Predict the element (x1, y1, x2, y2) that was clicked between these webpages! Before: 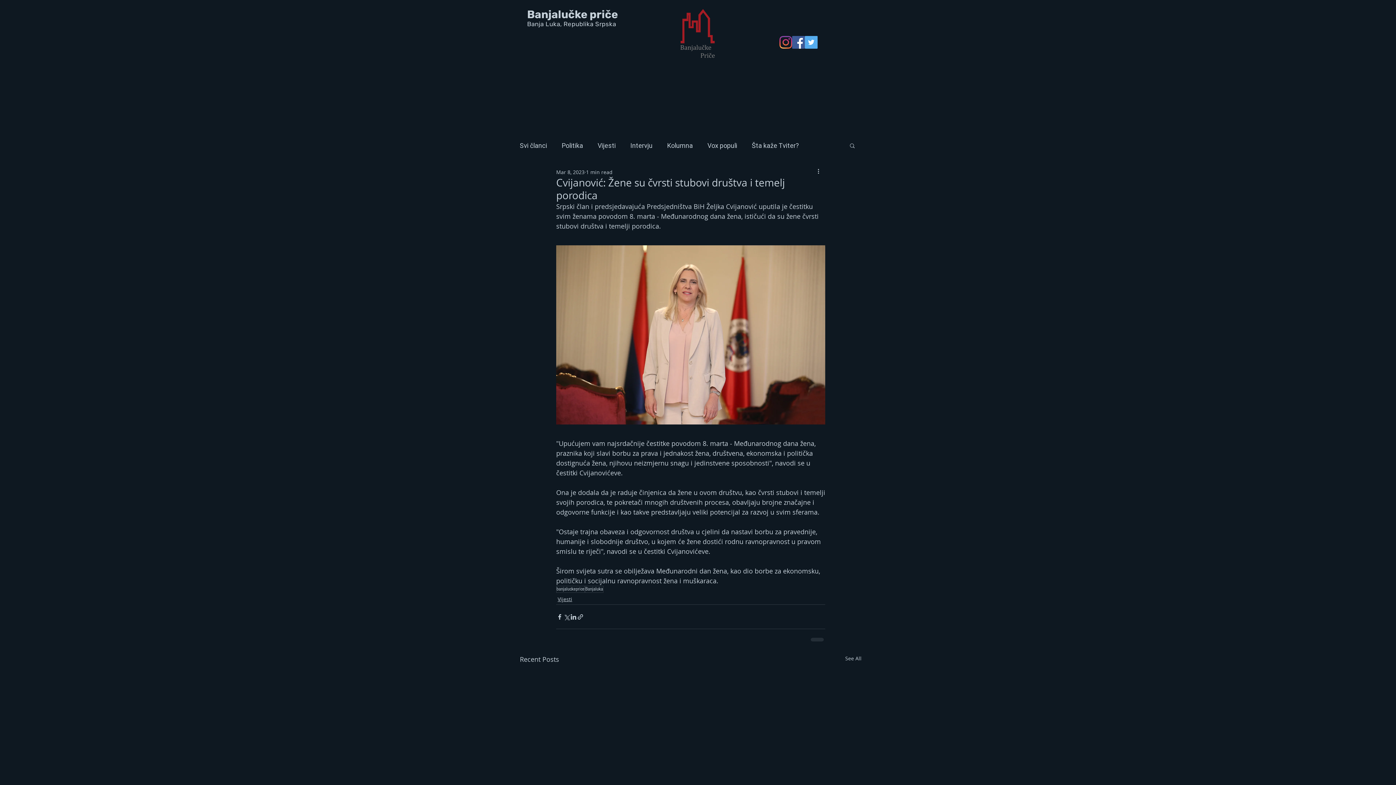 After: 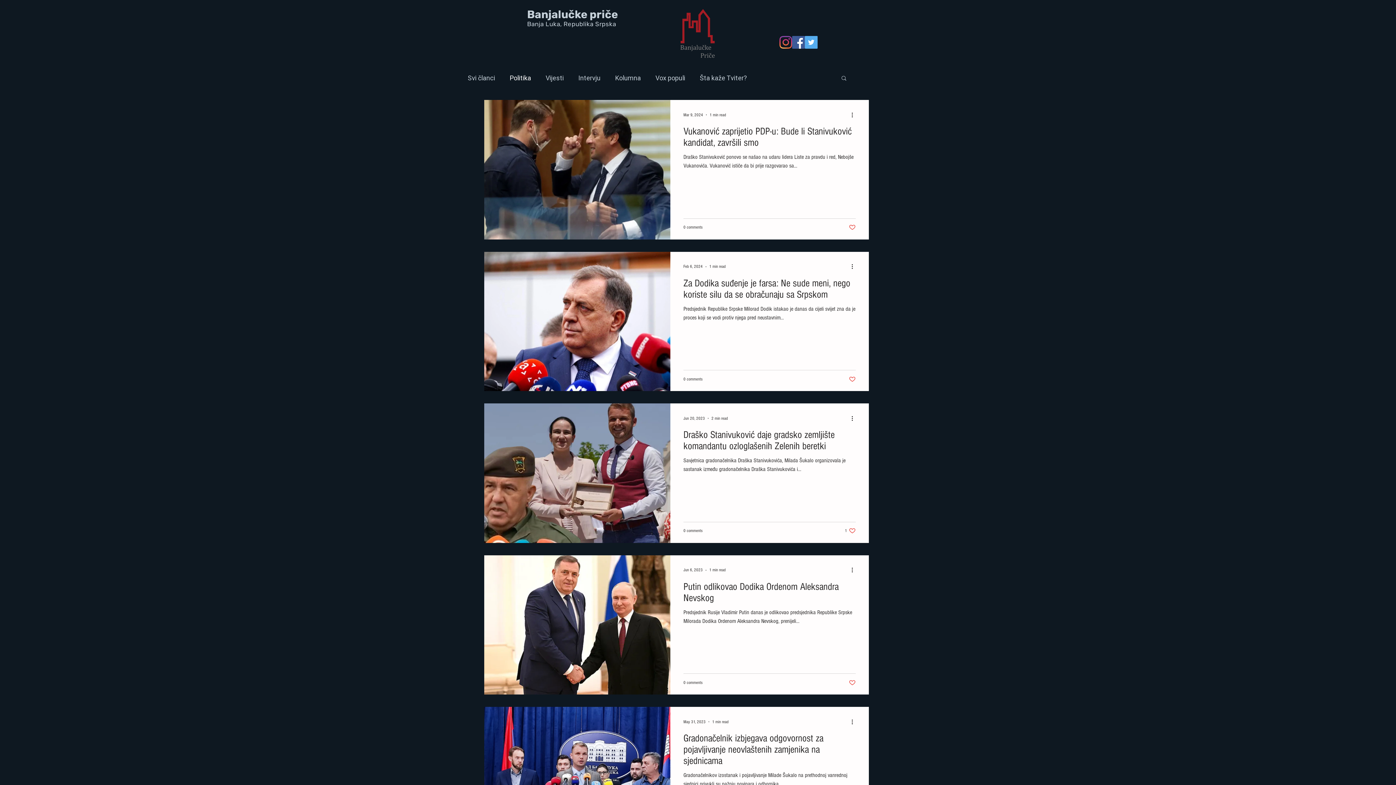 Action: bbox: (561, 140, 583, 150) label: Politika